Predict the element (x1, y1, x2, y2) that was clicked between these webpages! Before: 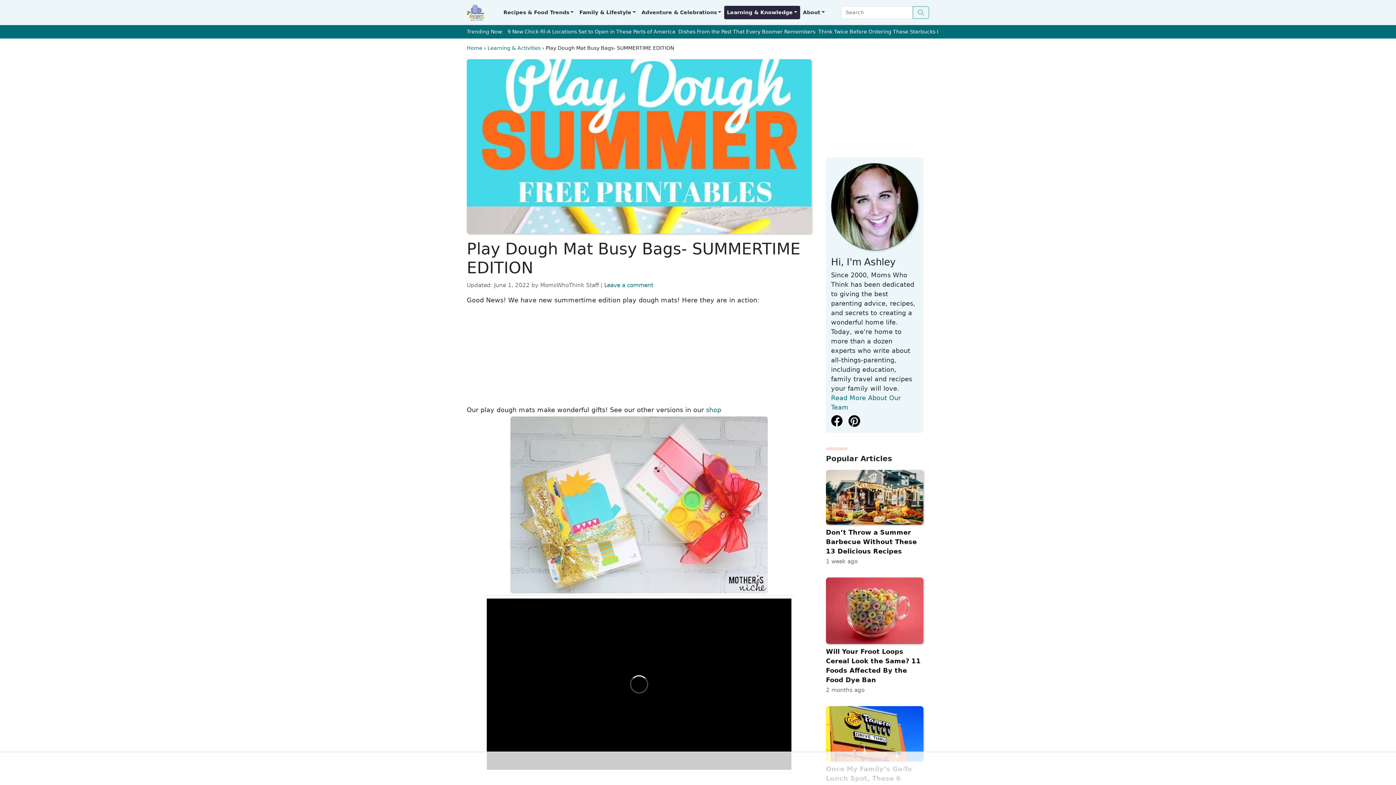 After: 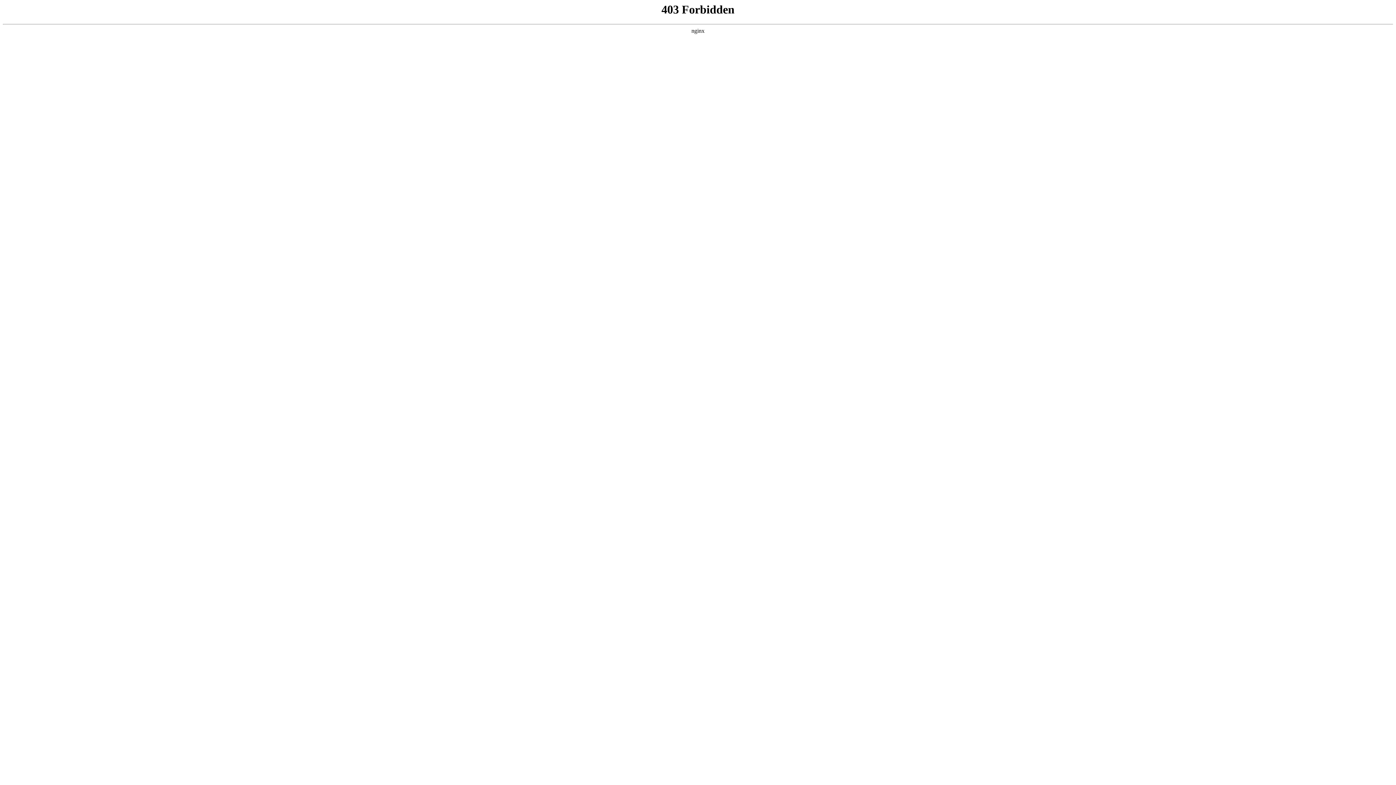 Action: bbox: (706, 406, 721, 413) label: shop